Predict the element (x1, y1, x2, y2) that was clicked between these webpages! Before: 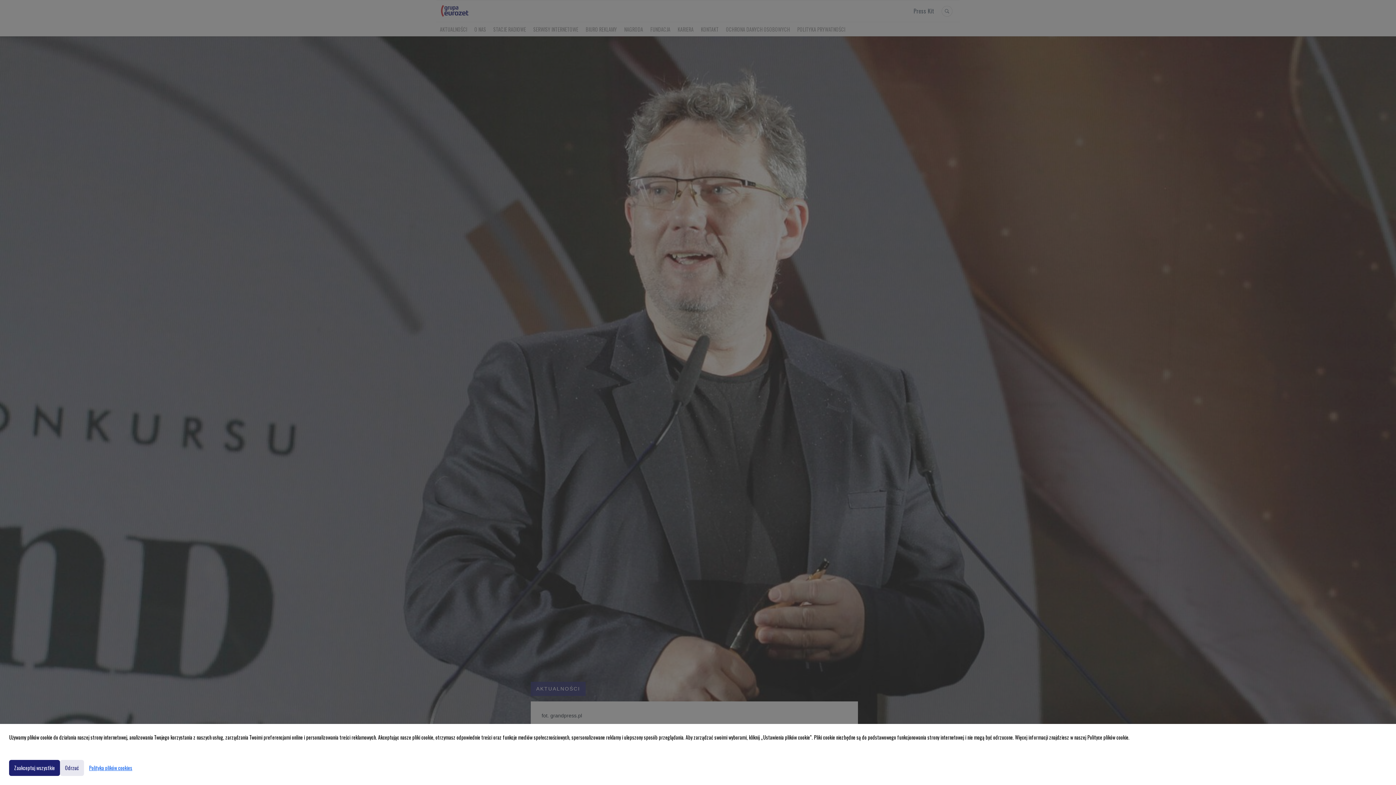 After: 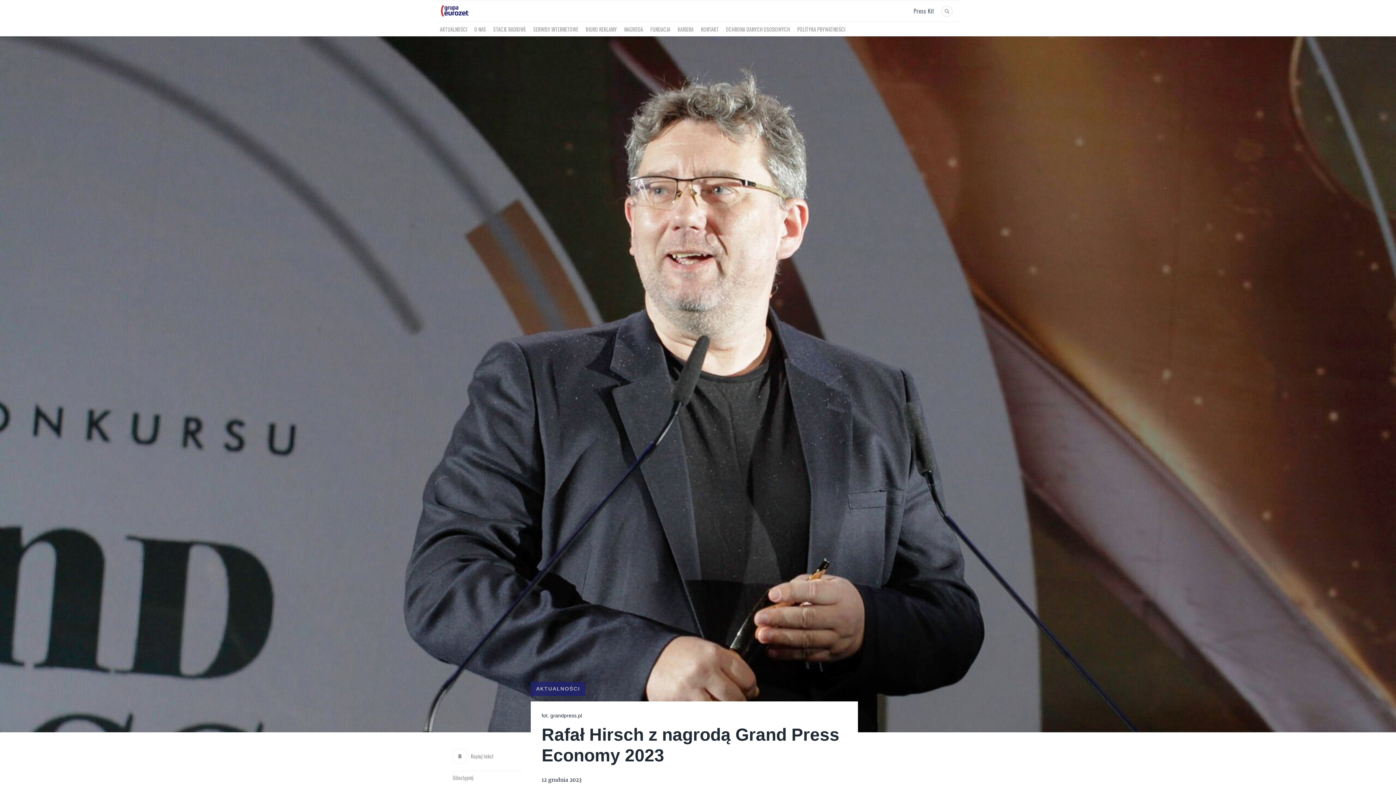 Action: bbox: (60, 760, 84, 776) label: Odrzuć